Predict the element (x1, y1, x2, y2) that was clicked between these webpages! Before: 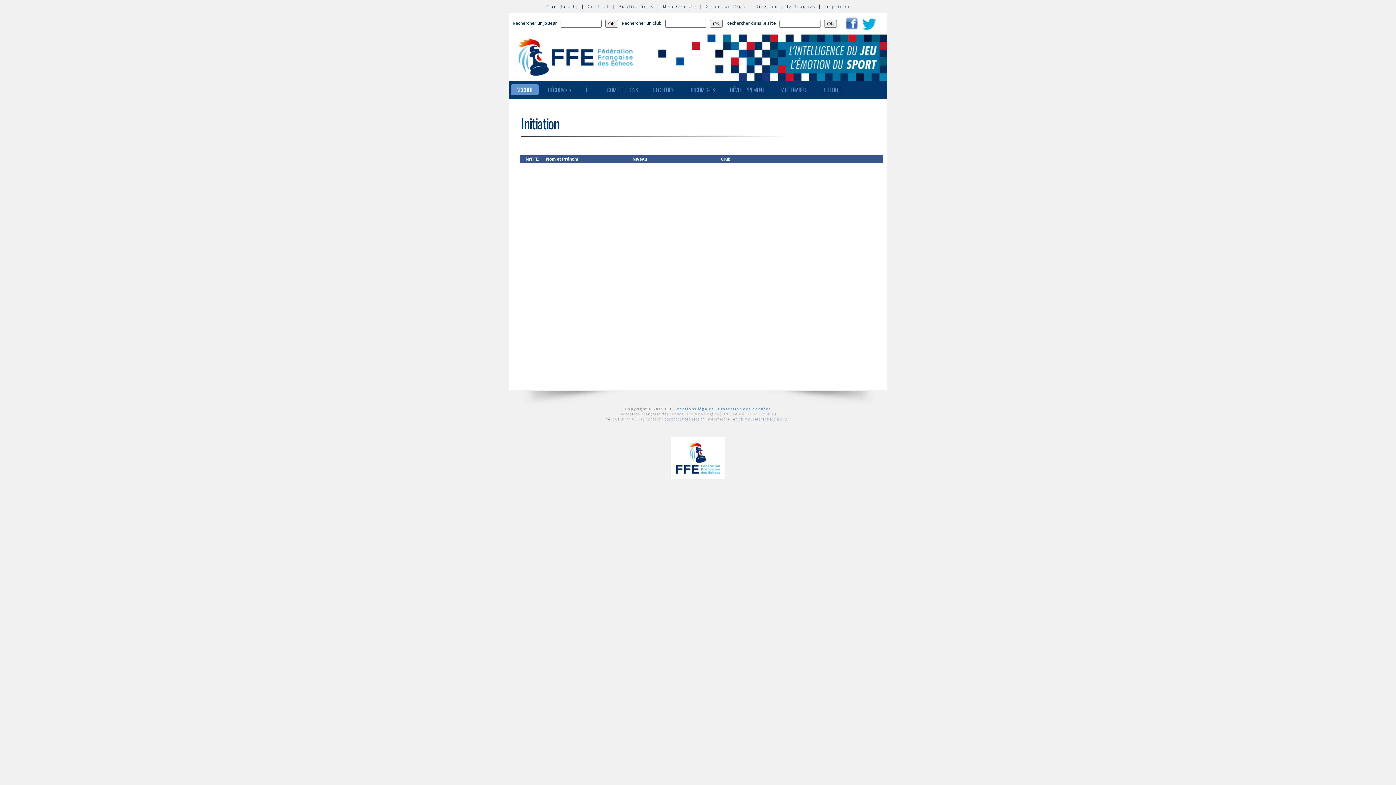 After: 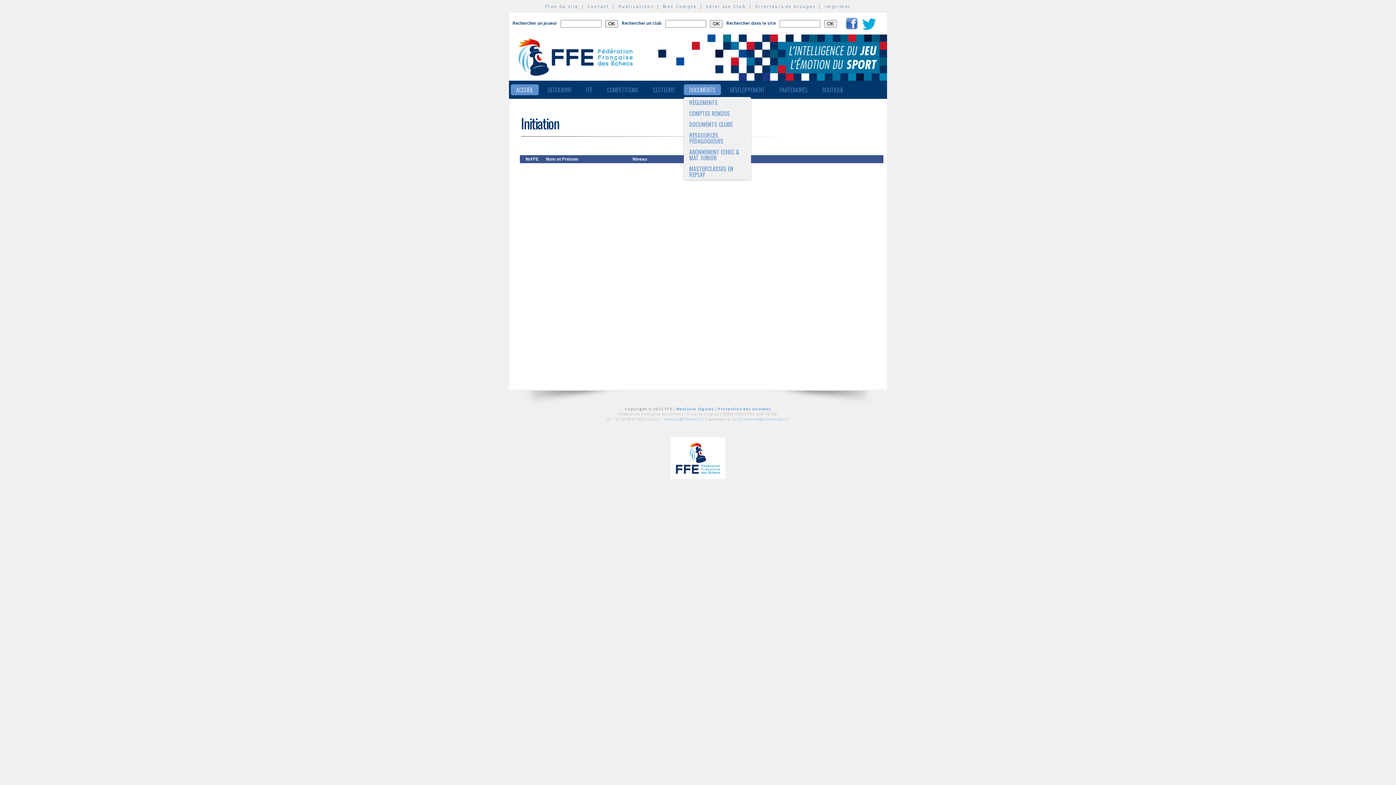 Action: bbox: (684, 84, 721, 95) label: DOCUMENTS